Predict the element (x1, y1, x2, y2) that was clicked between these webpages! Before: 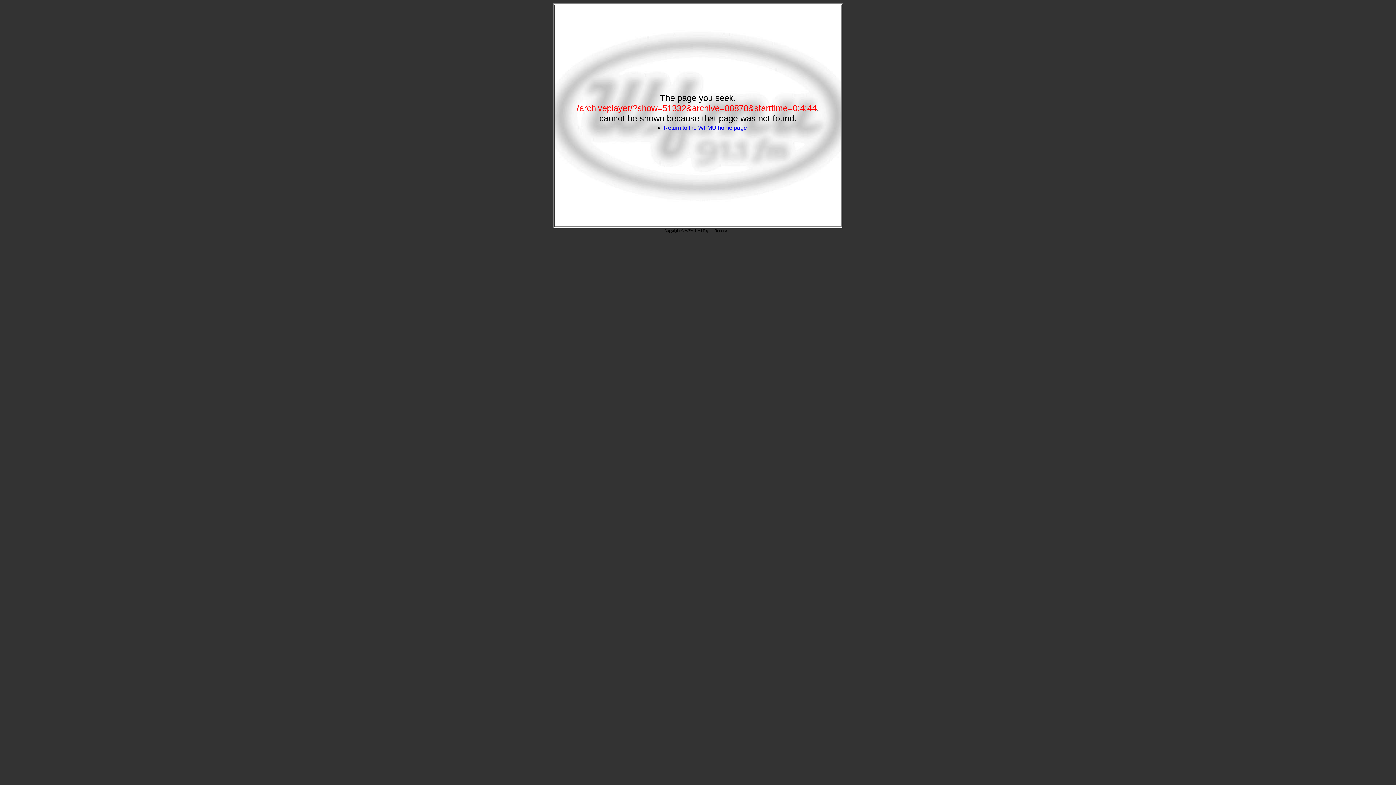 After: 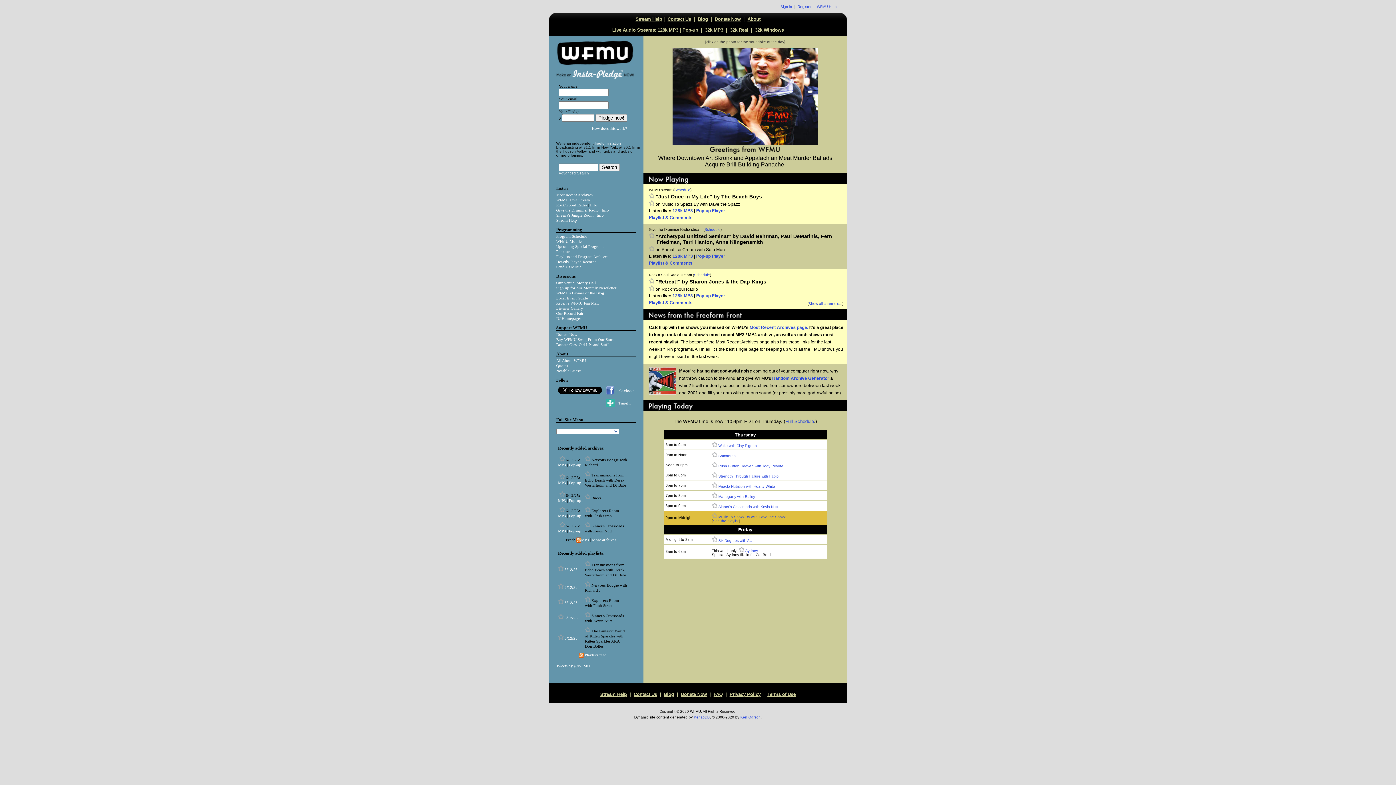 Action: bbox: (663, 124, 747, 130) label: Return to the WFMU home page